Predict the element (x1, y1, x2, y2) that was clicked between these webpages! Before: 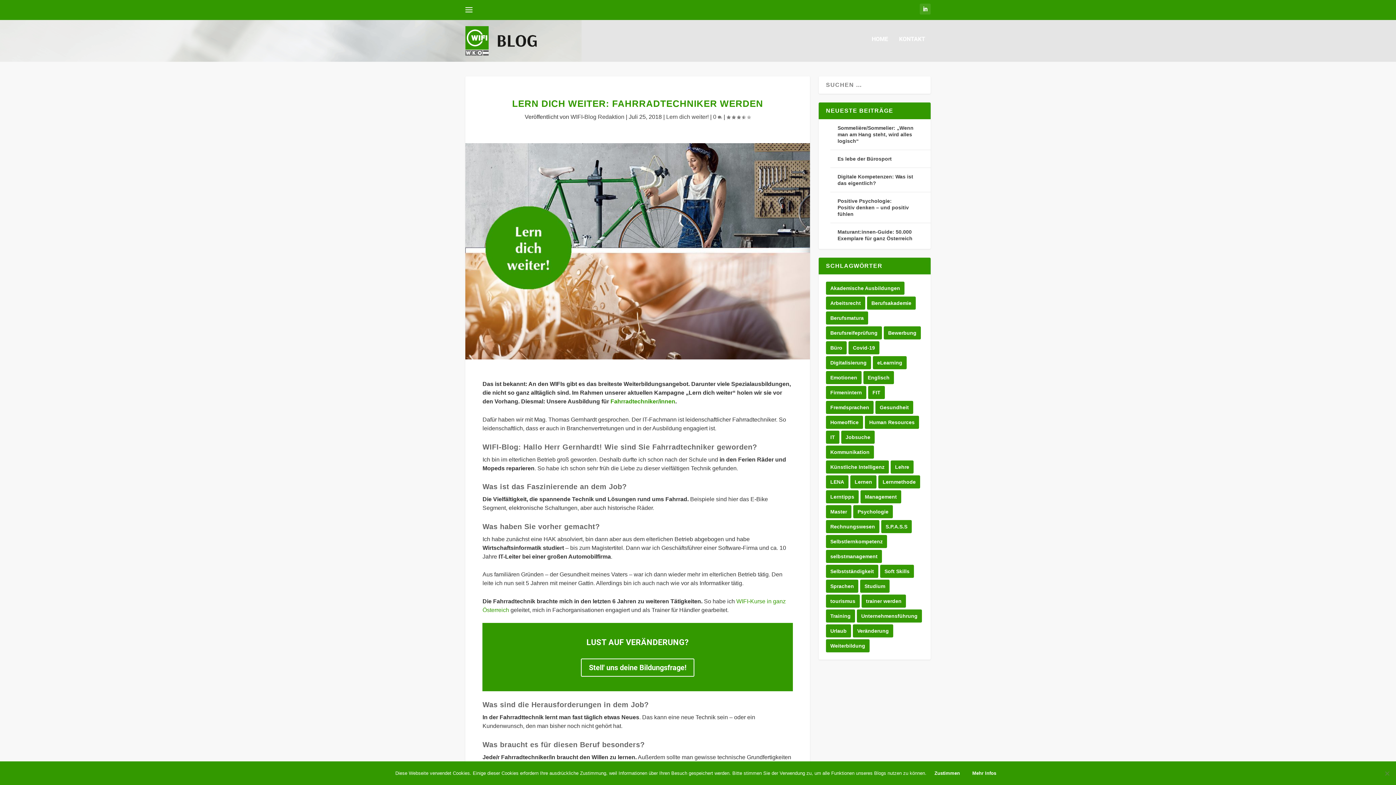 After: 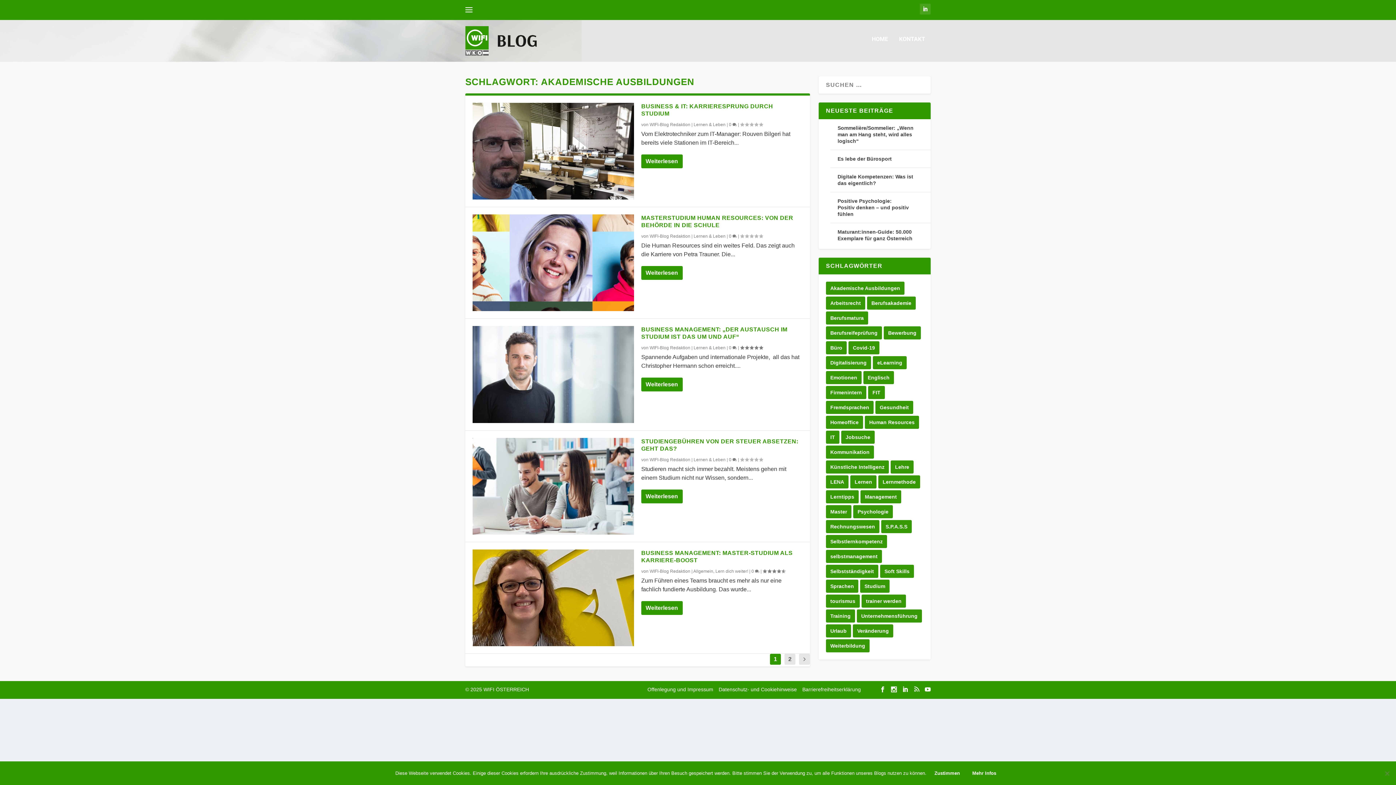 Action: bbox: (826, 281, 904, 294) label: Akademische Ausbildungen (7 Einträge)